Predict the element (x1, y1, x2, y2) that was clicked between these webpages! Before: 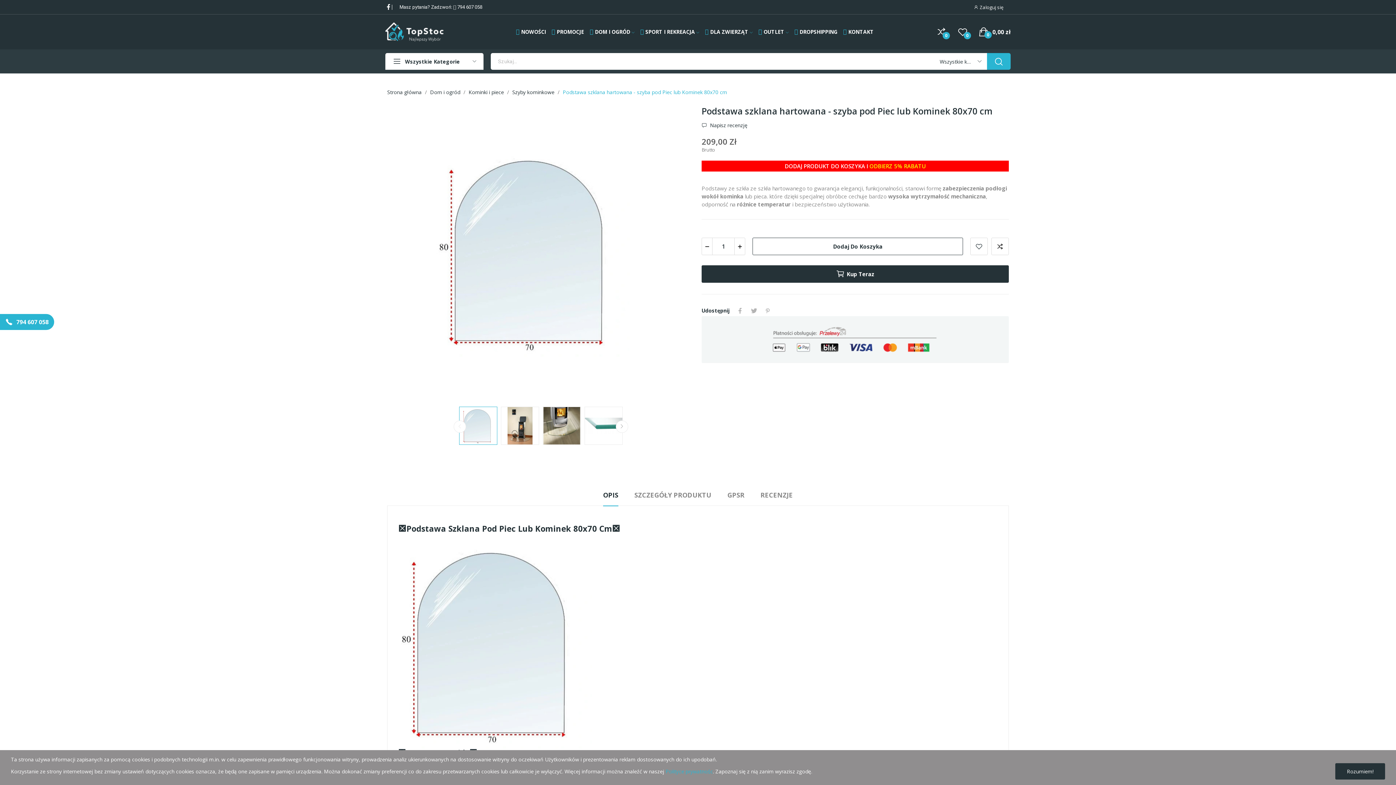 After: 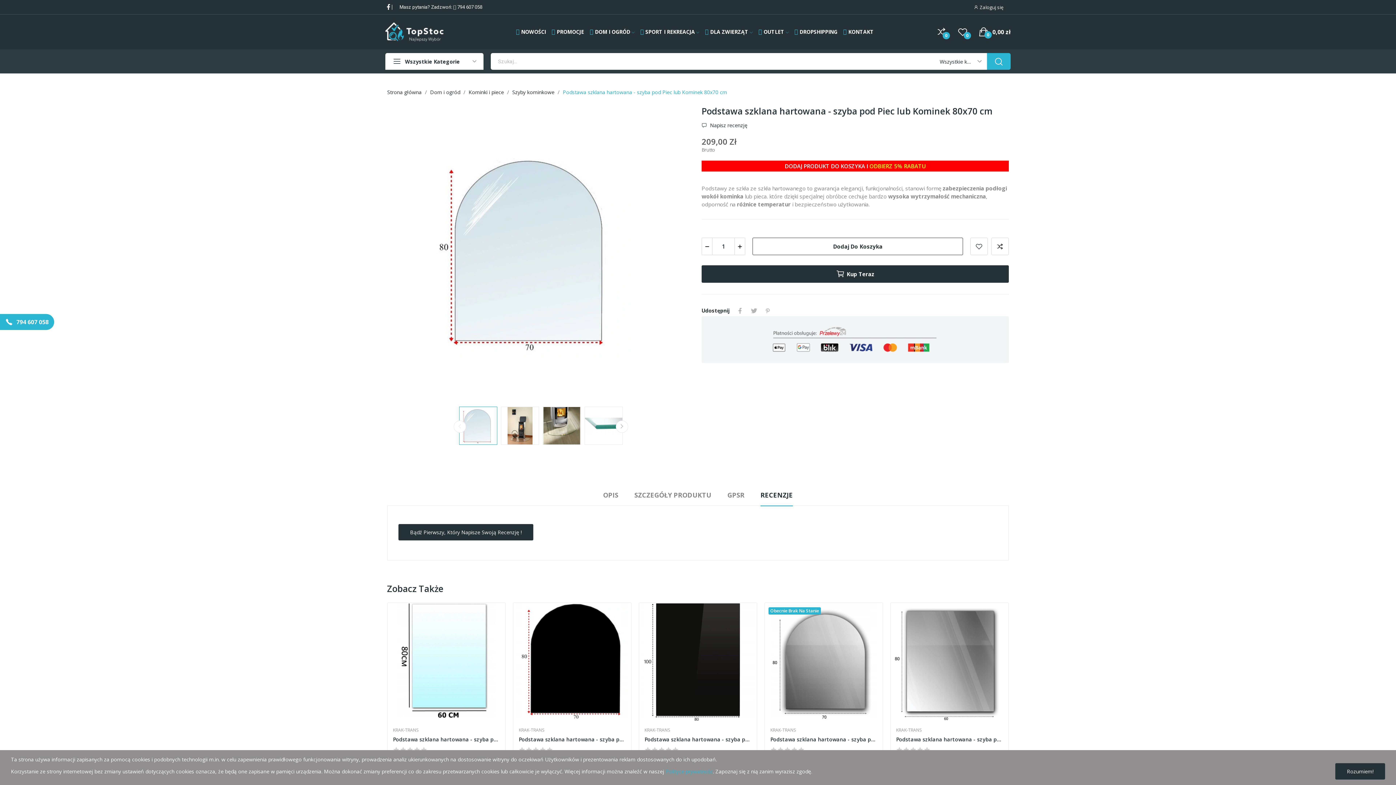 Action: bbox: (760, 490, 793, 505) label: RECENZJE